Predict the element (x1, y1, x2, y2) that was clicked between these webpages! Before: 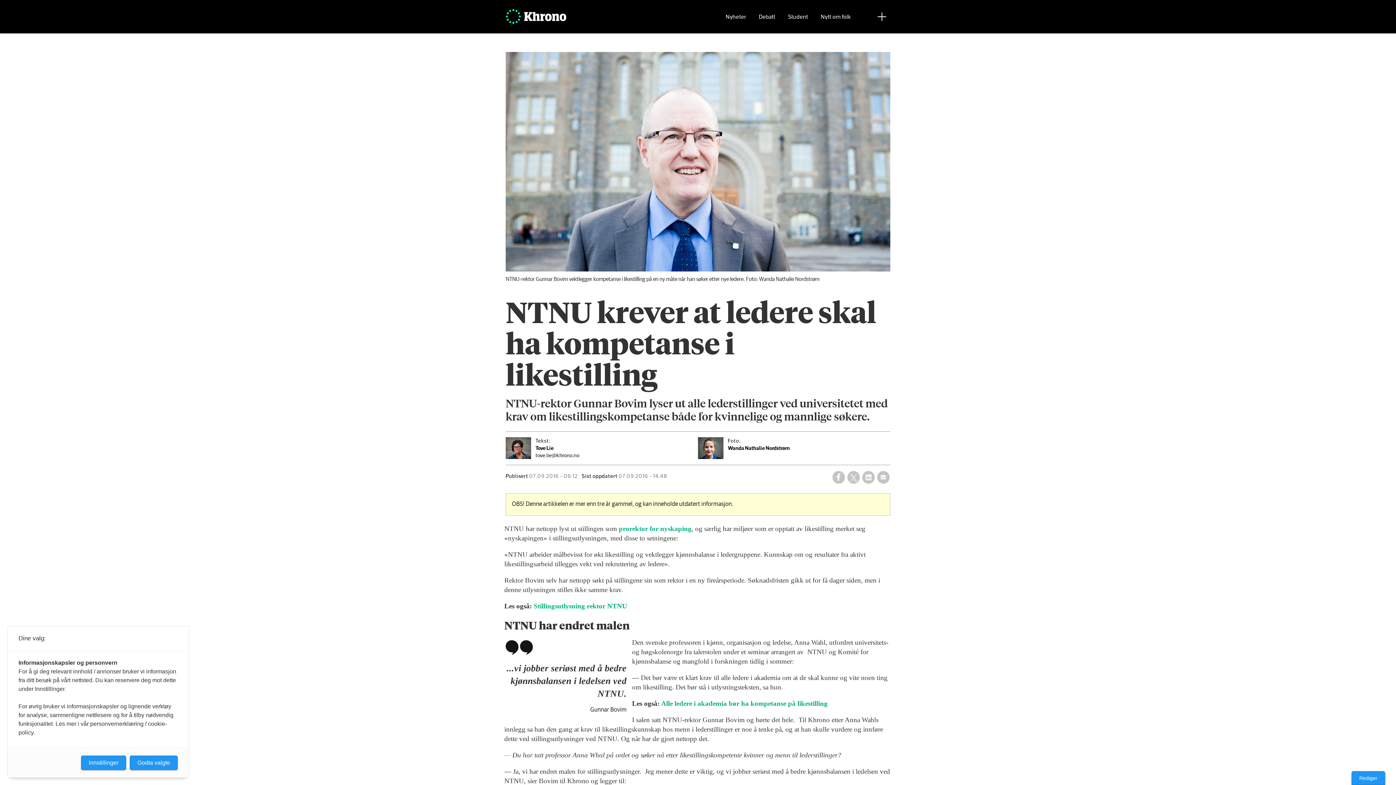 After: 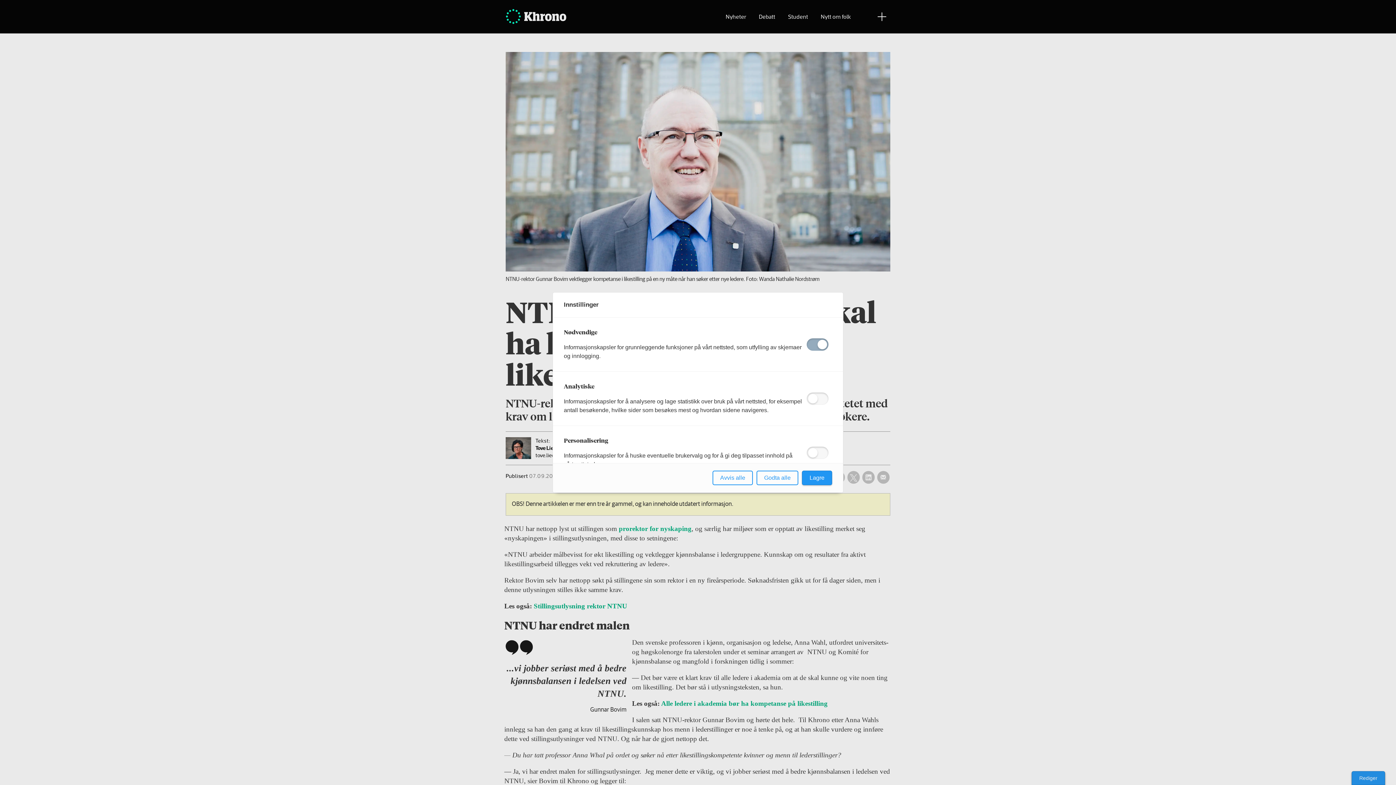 Action: label: Innstillinger bbox: (81, 756, 126, 770)